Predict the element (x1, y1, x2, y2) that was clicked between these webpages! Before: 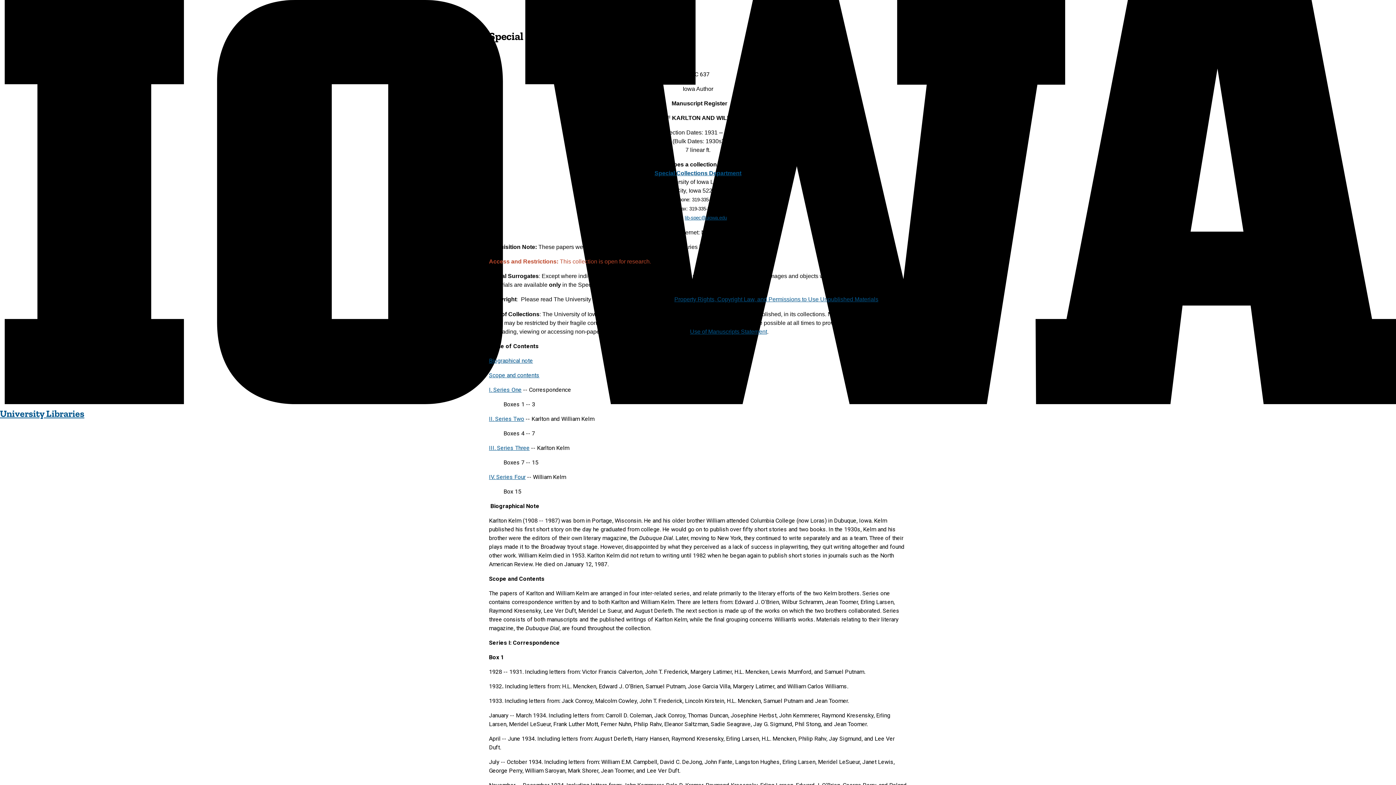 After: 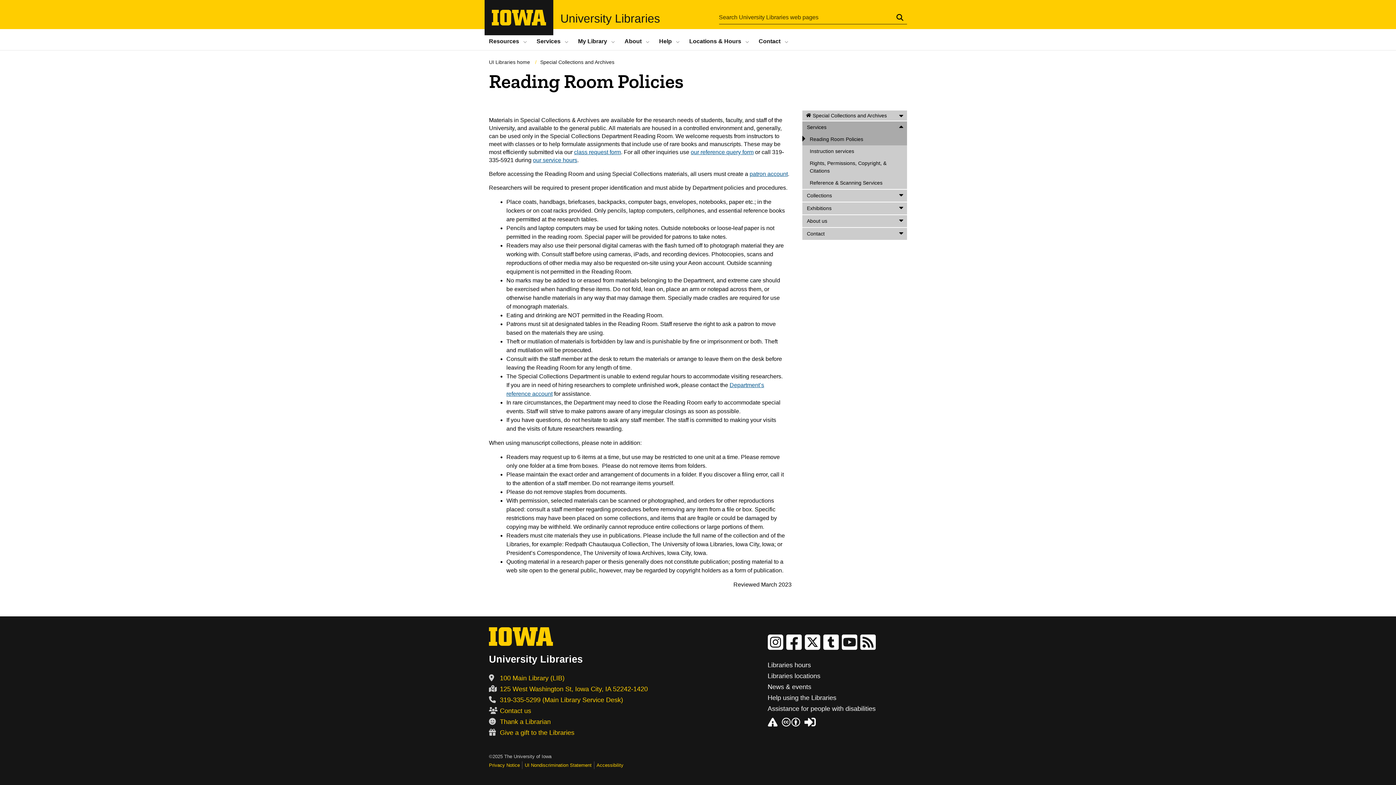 Action: label: Use of Manuscripts Statement bbox: (690, 327, 767, 336)